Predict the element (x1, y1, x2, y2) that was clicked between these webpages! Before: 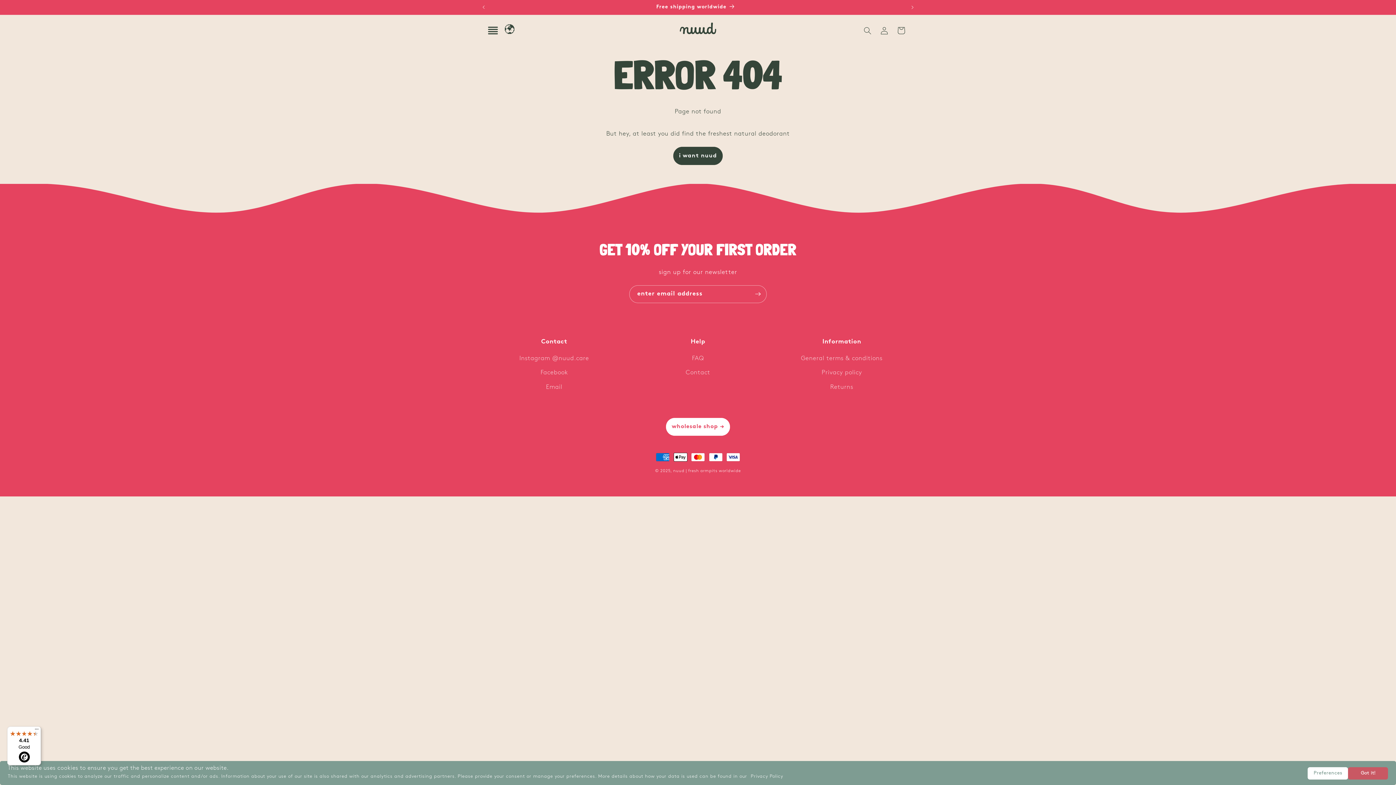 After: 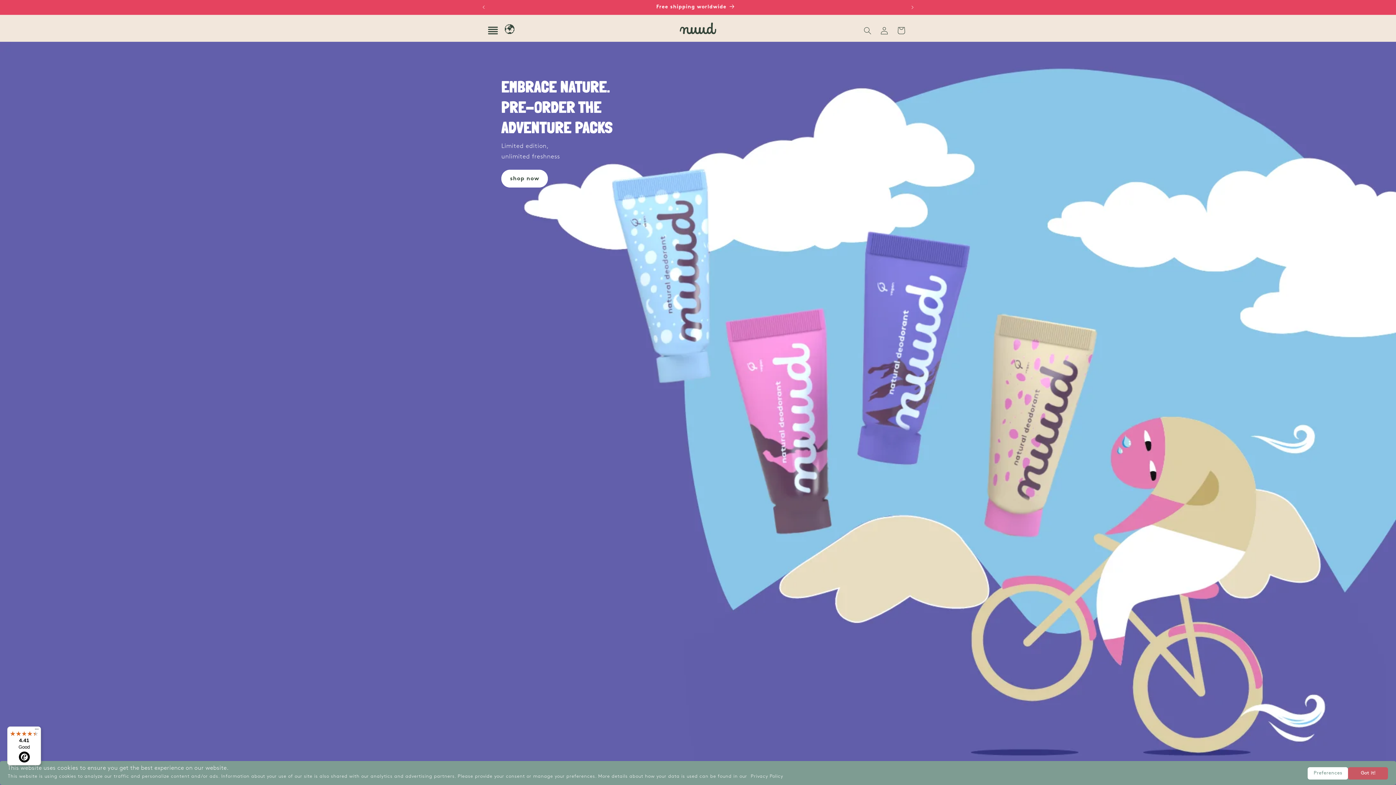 Action: bbox: (677, 24, 719, 36) label: Return to homepage